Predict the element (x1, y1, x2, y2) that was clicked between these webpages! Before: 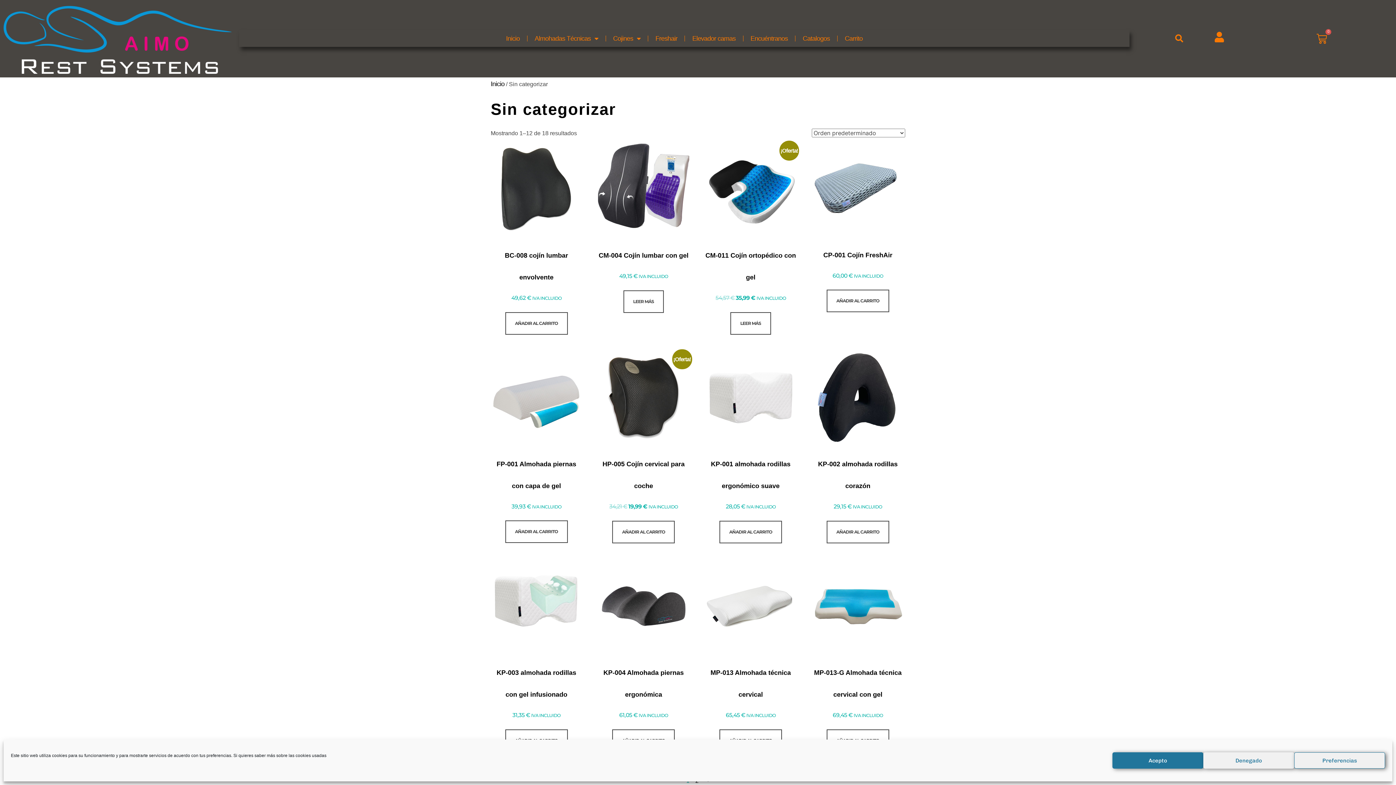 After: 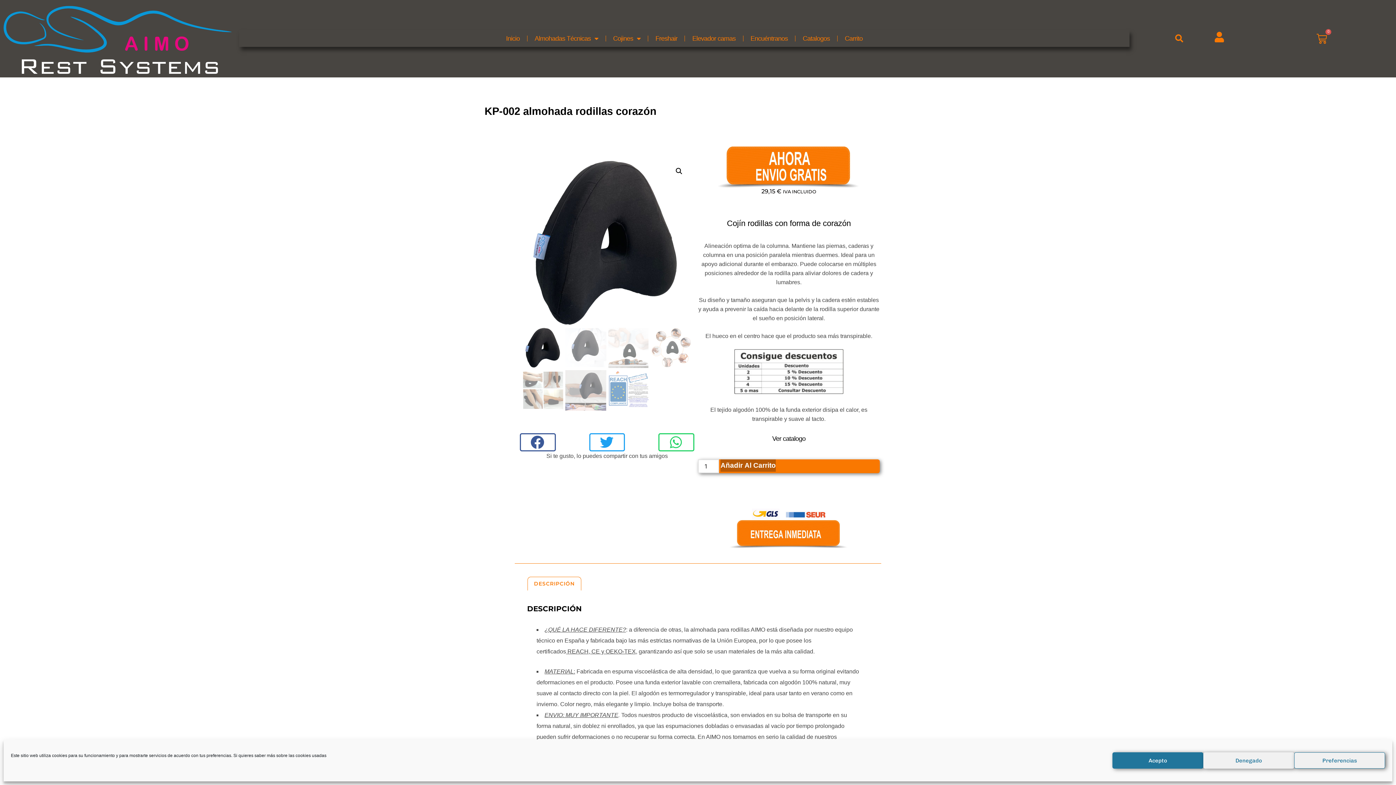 Action: label: KP-002 almohada rodillas corazón
29,15 € IVA INCLUIDO bbox: (812, 352, 903, 513)